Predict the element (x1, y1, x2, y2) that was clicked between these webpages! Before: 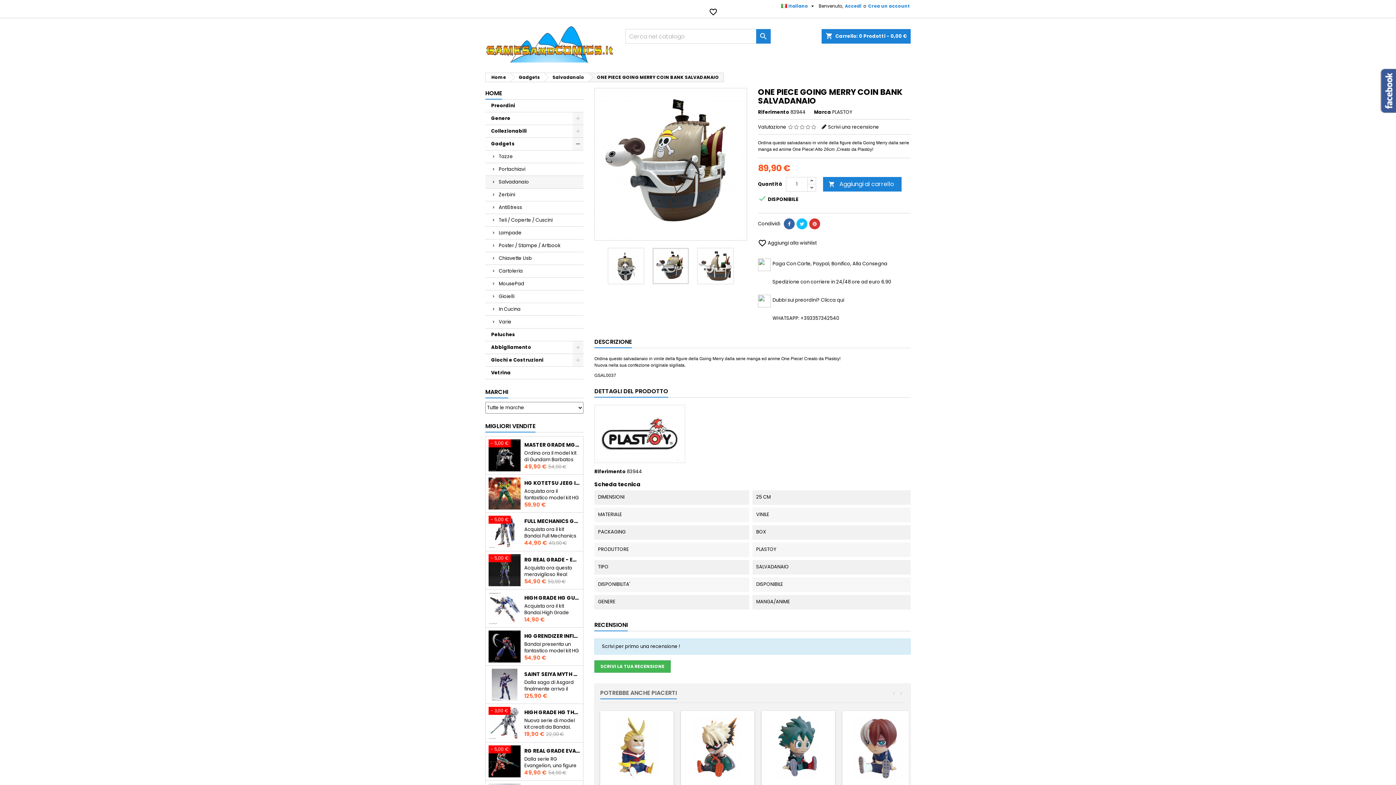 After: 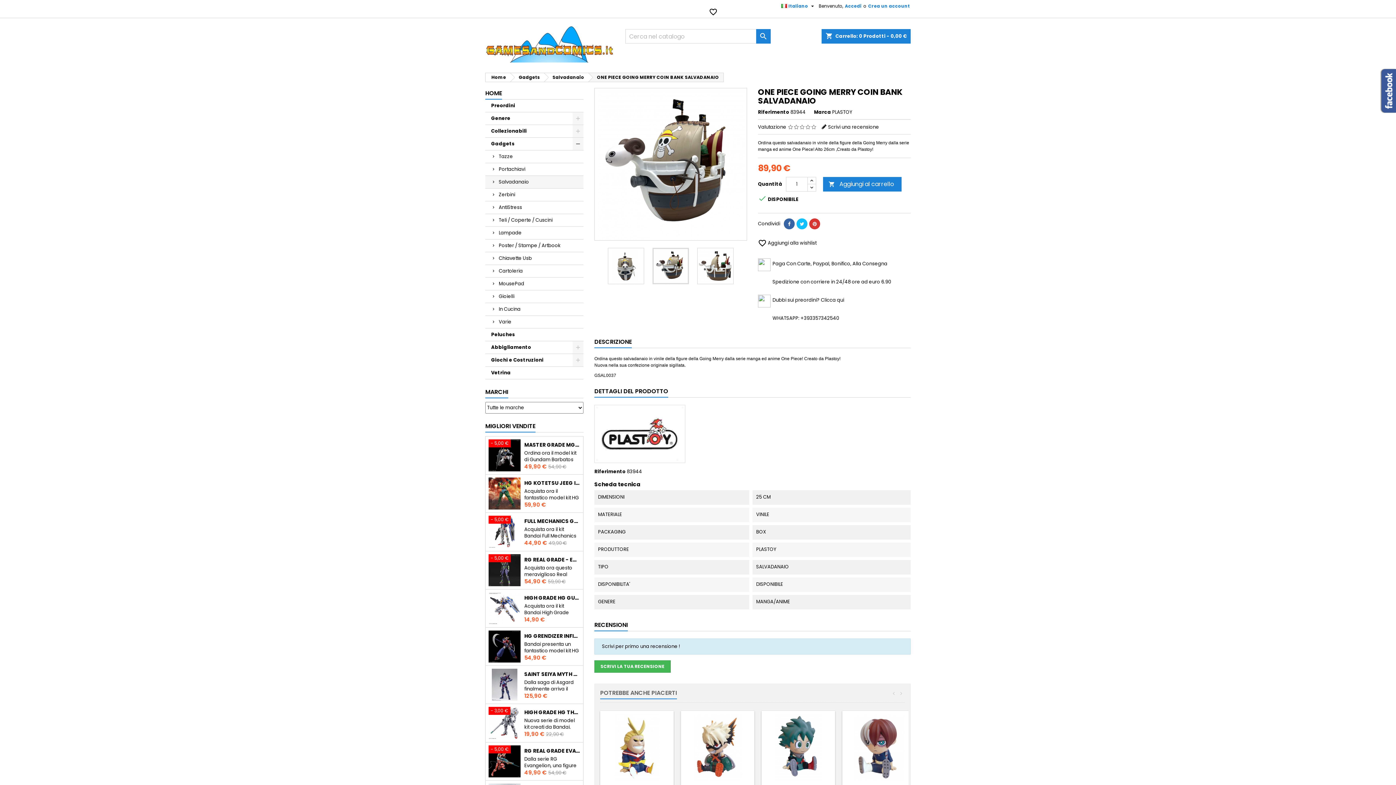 Action: bbox: (784, 218, 794, 229)